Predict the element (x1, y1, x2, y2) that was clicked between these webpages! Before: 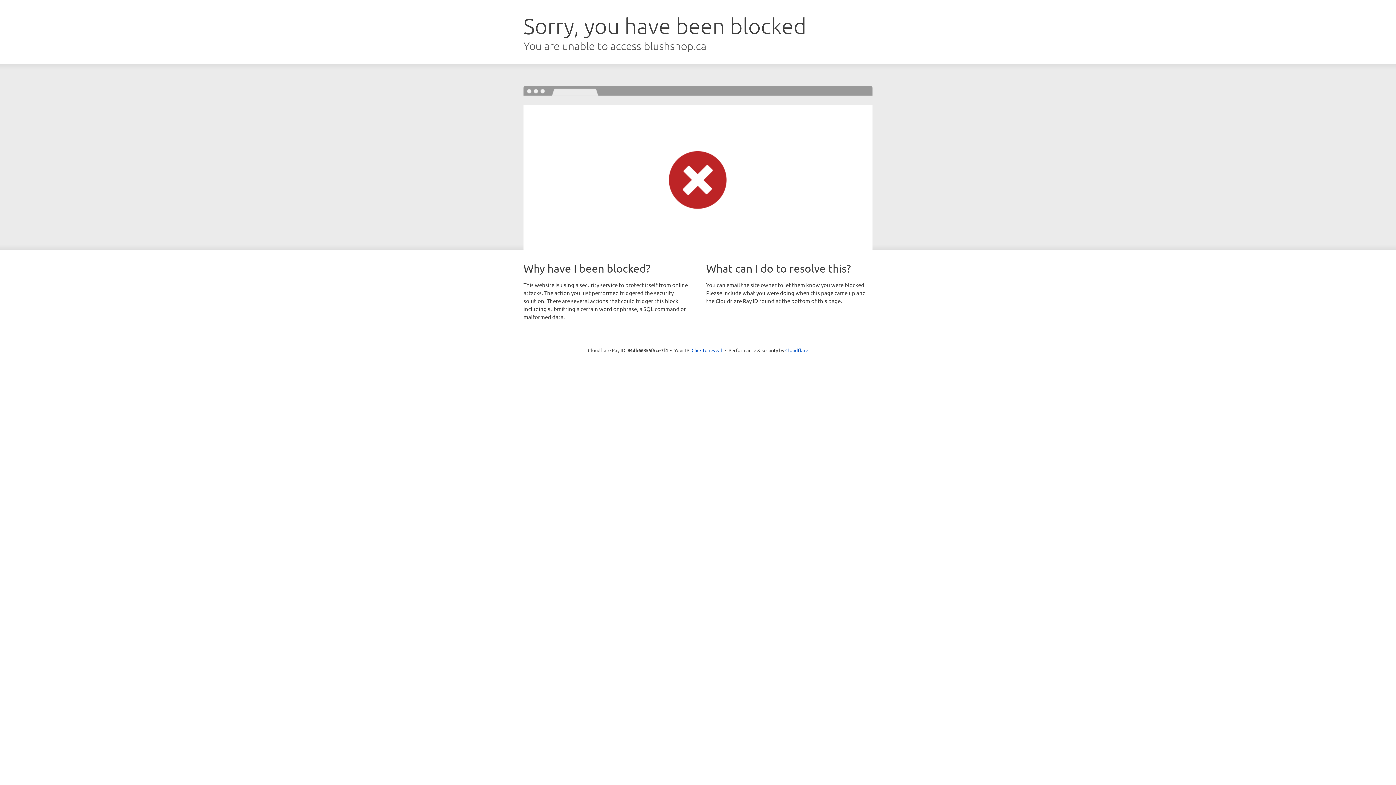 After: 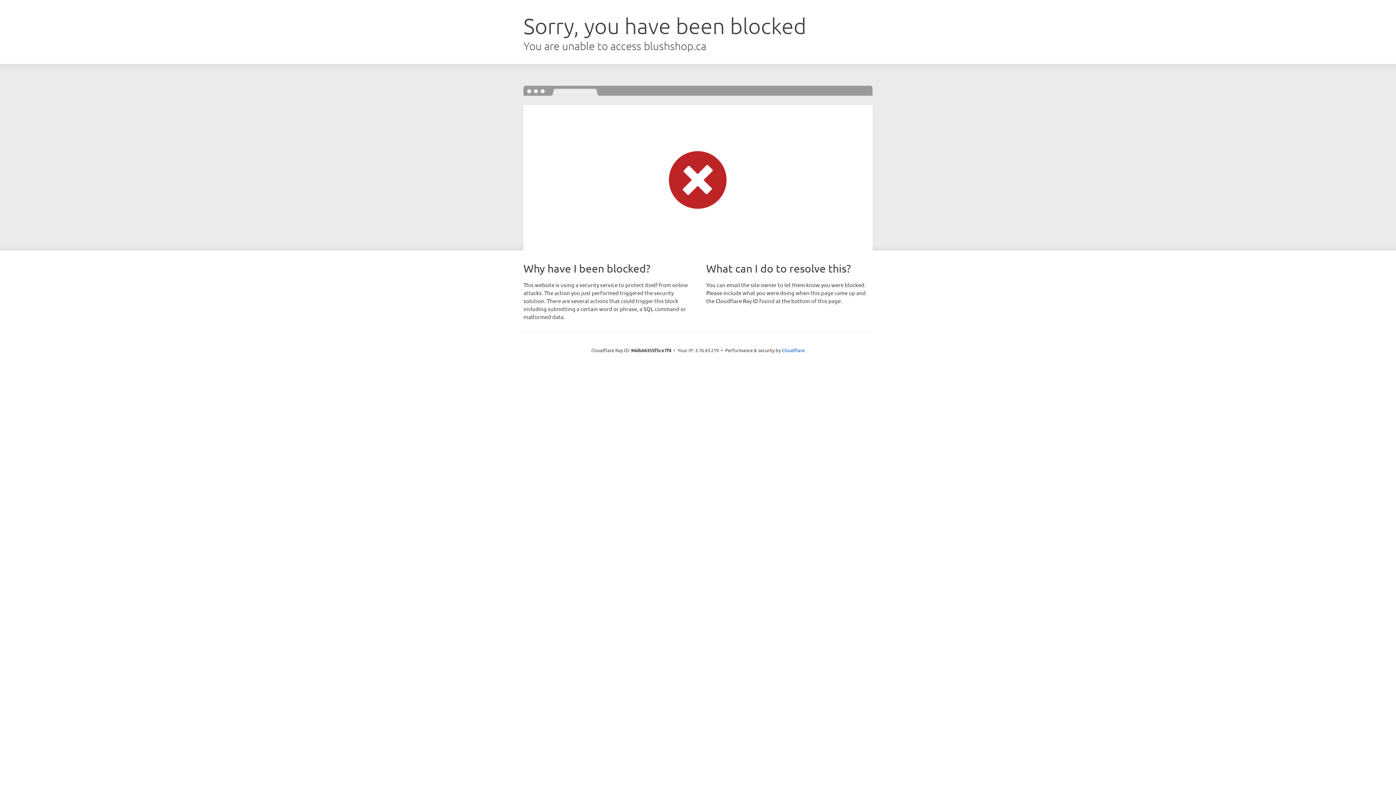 Action: bbox: (691, 346, 722, 353) label: Click to reveal